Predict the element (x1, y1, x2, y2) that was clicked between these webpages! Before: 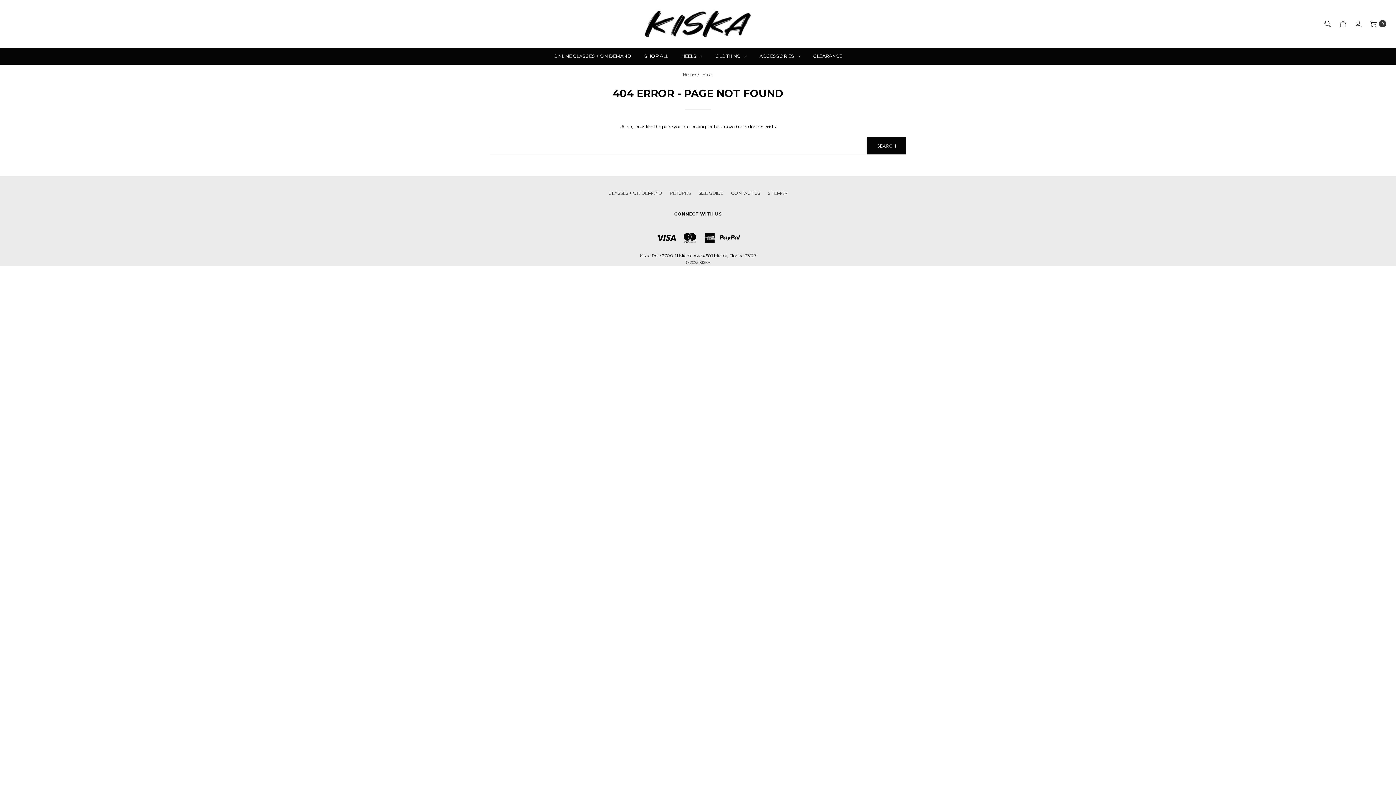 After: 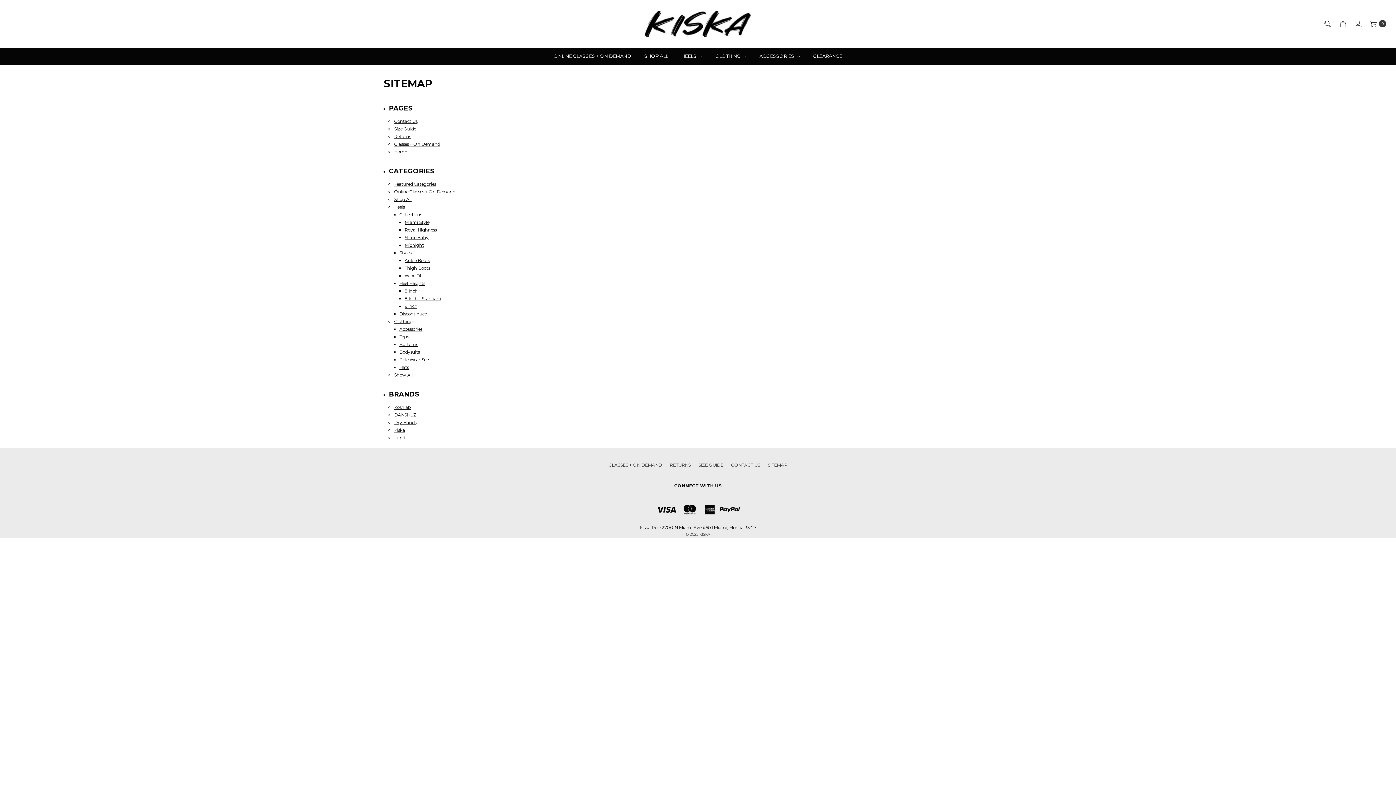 Action: label: SITEMAP bbox: (764, 182, 790, 203)